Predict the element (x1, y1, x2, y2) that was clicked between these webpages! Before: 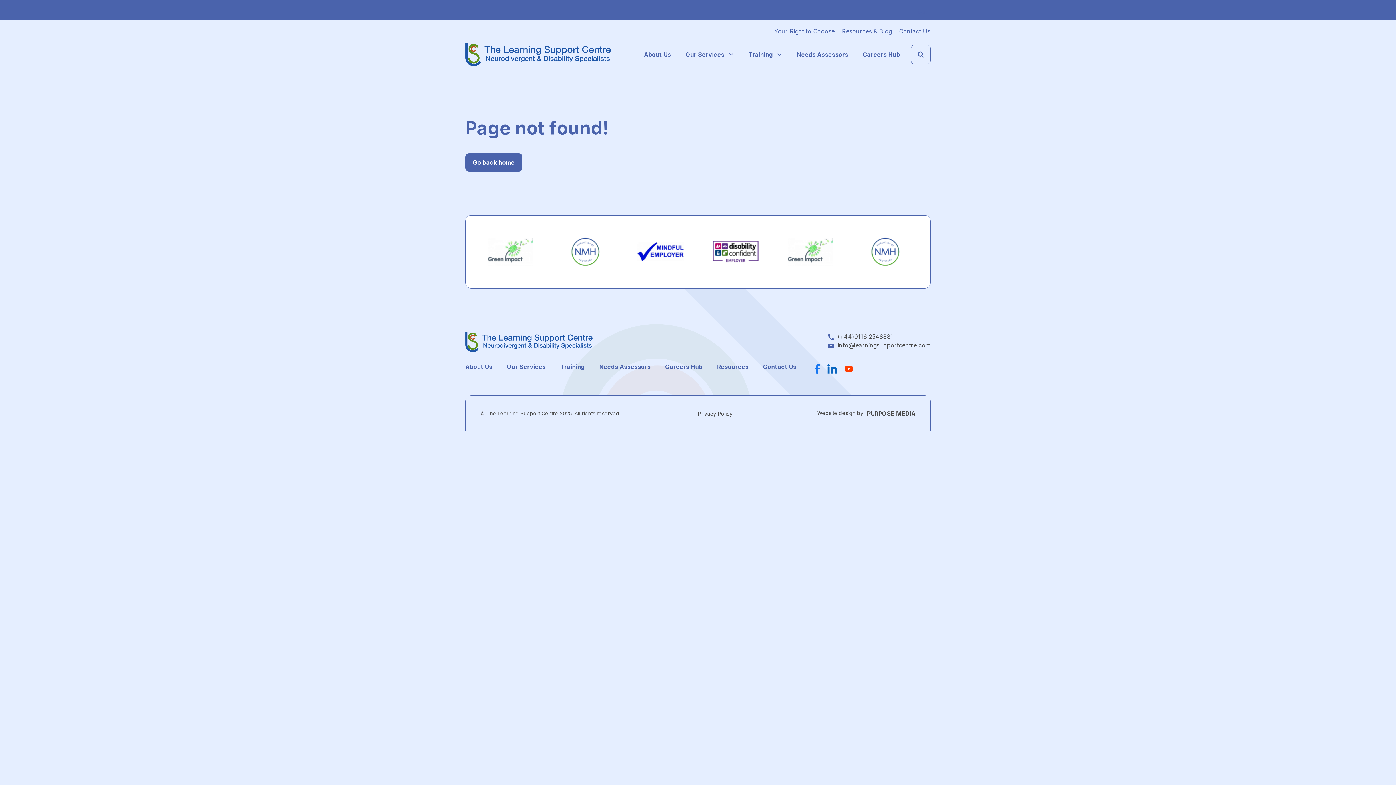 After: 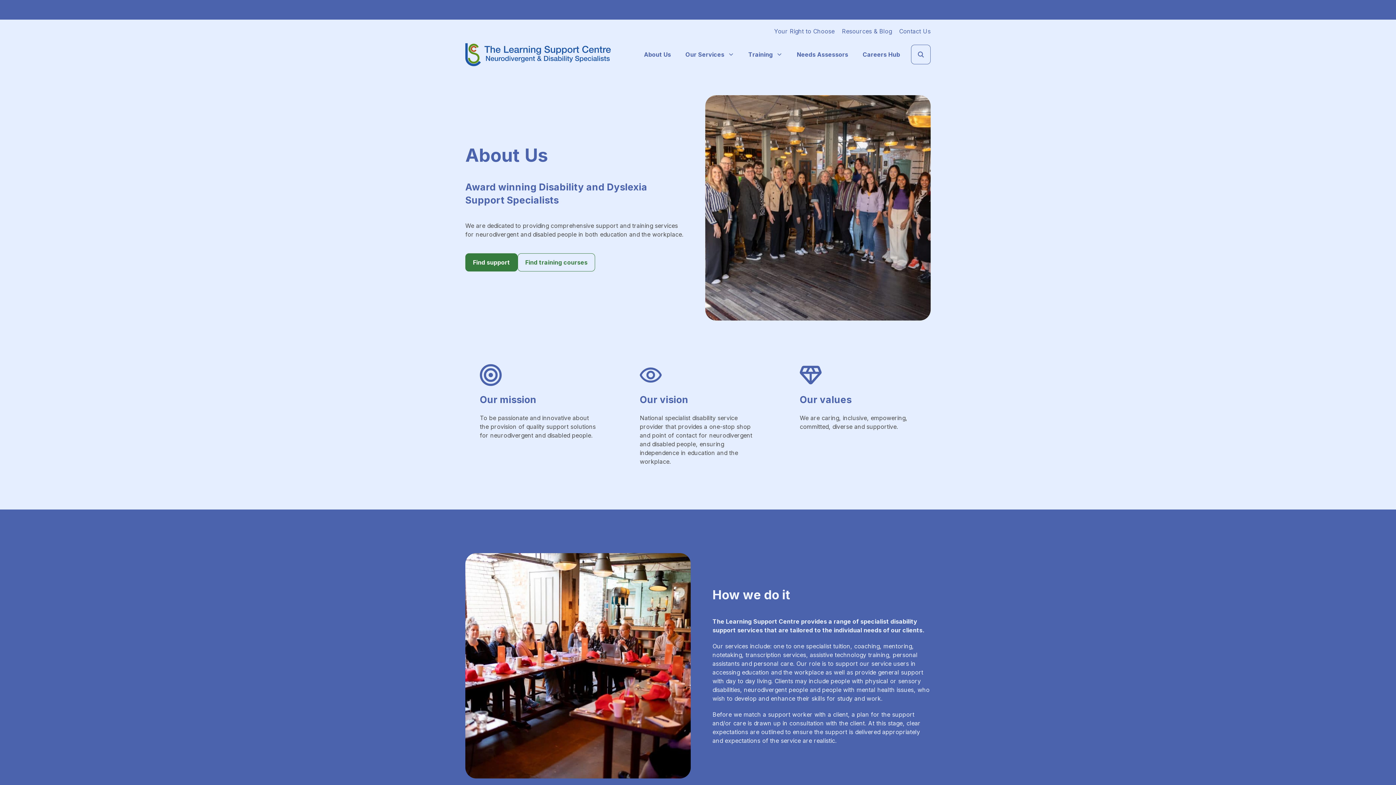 Action: bbox: (644, 50, 671, 58) label: About Us